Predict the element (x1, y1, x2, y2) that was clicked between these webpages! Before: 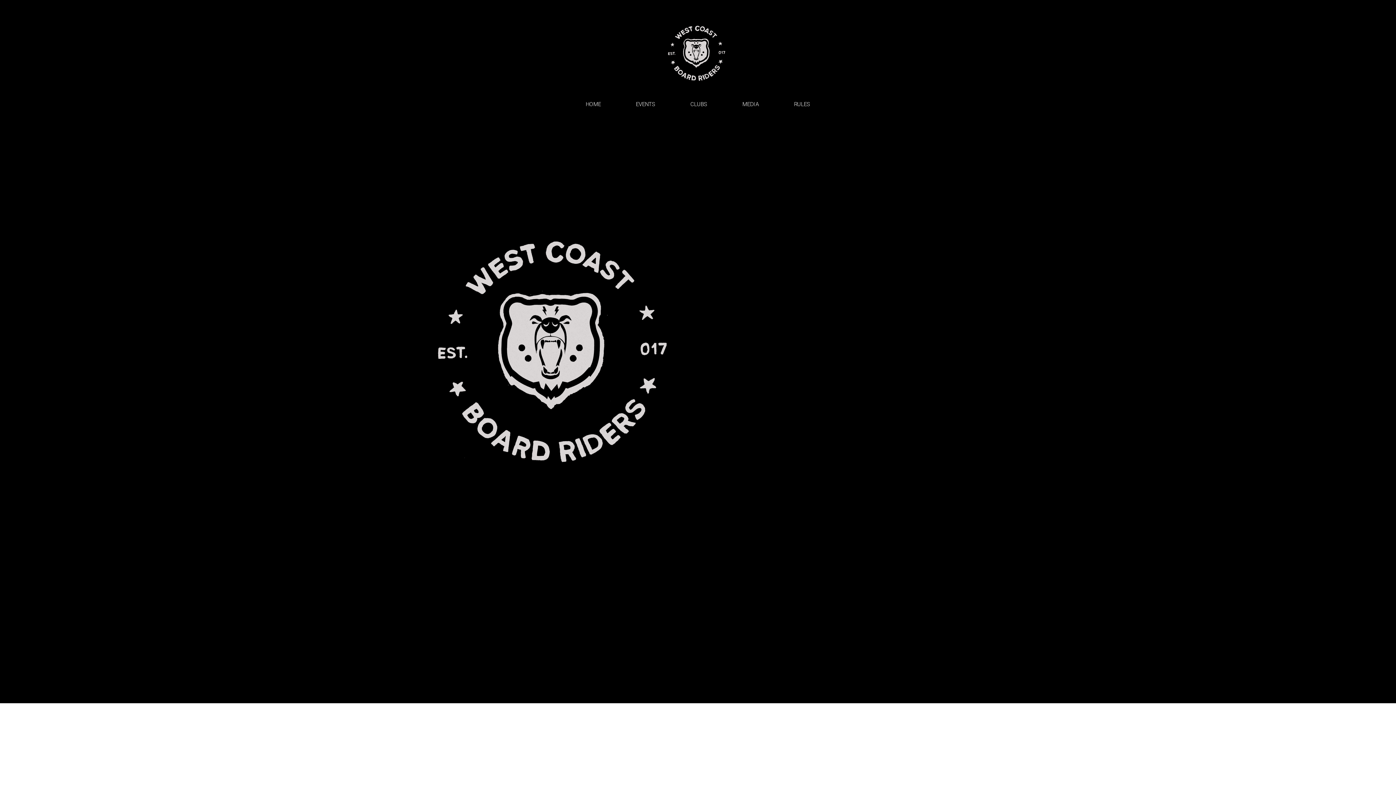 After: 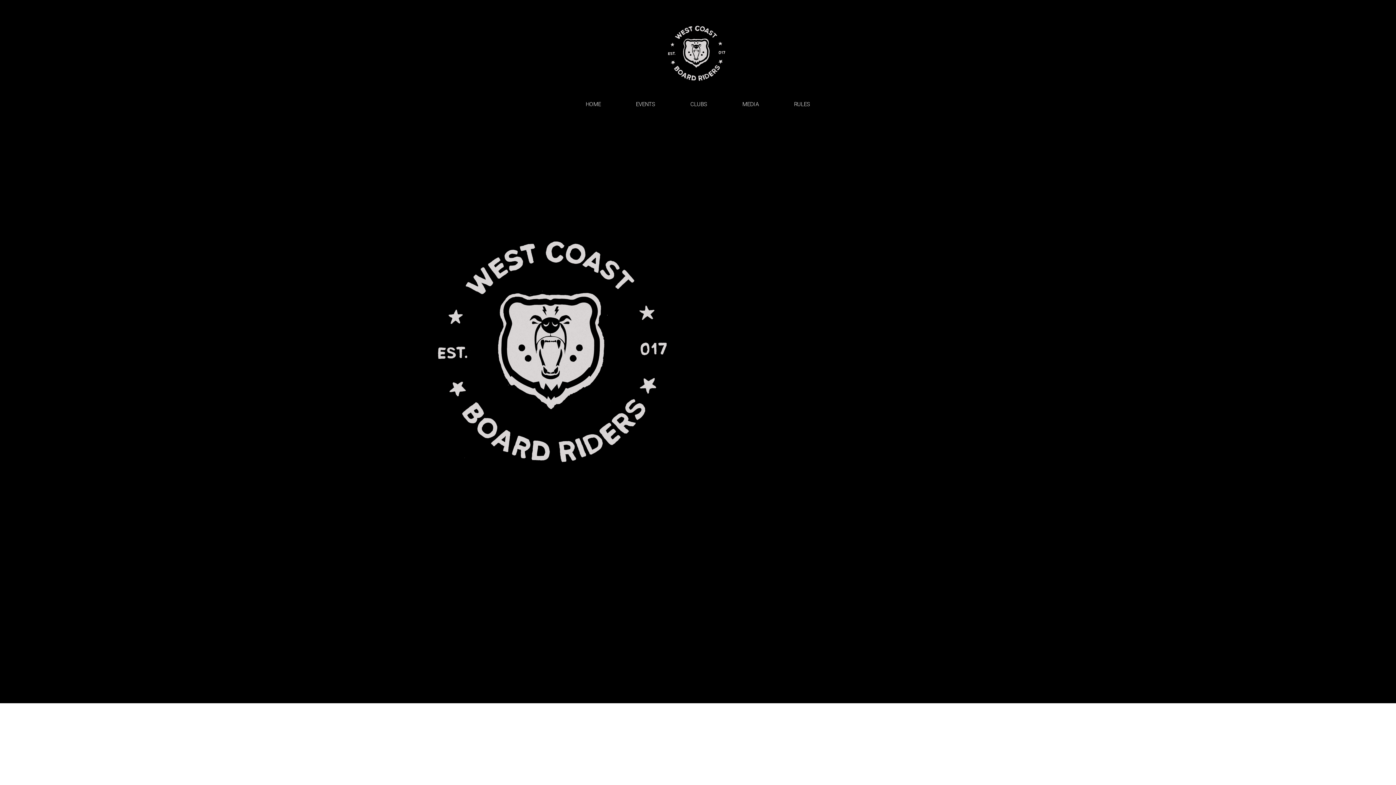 Action: bbox: (425, 222, 692, 479)